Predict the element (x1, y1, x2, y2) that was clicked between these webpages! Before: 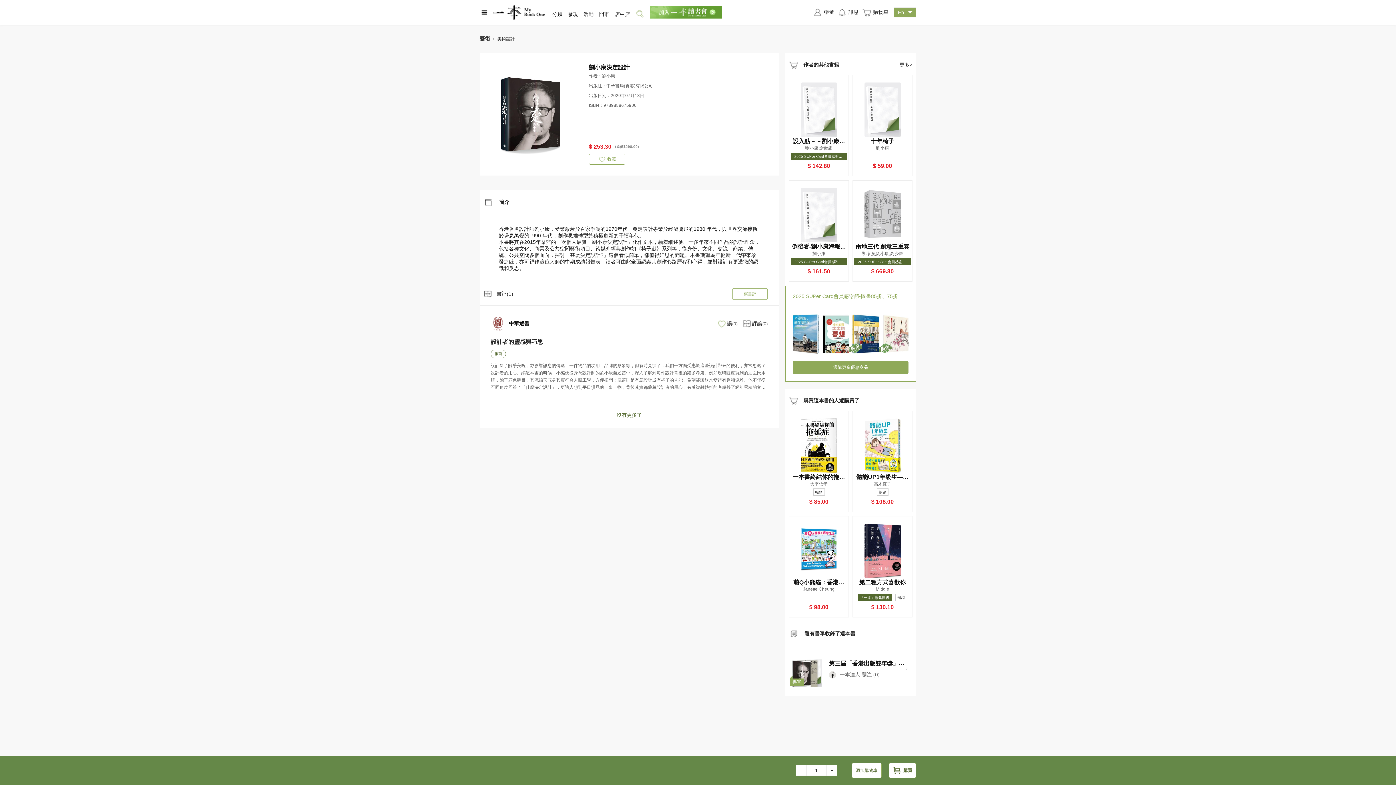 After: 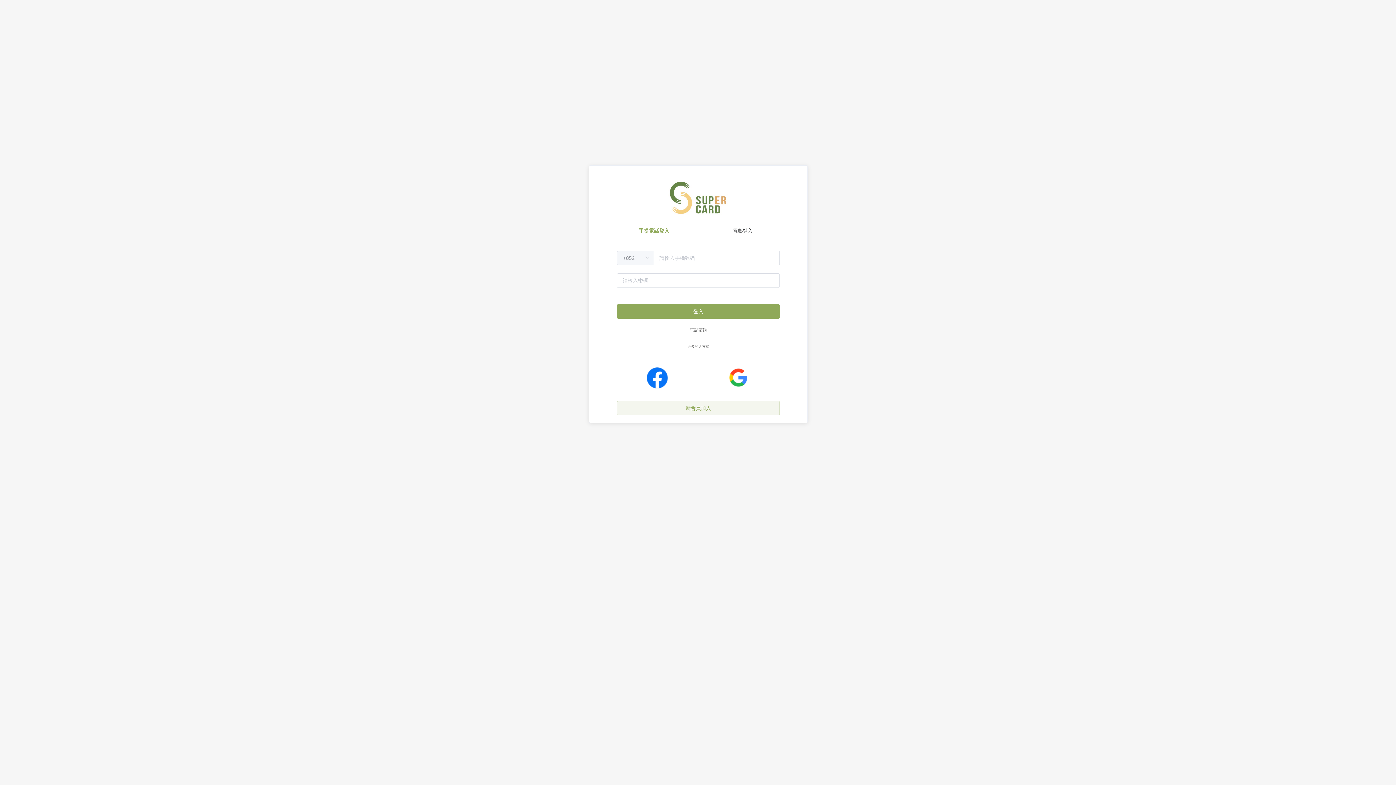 Action: label: 購物車 bbox: (862, 7, 888, 17)